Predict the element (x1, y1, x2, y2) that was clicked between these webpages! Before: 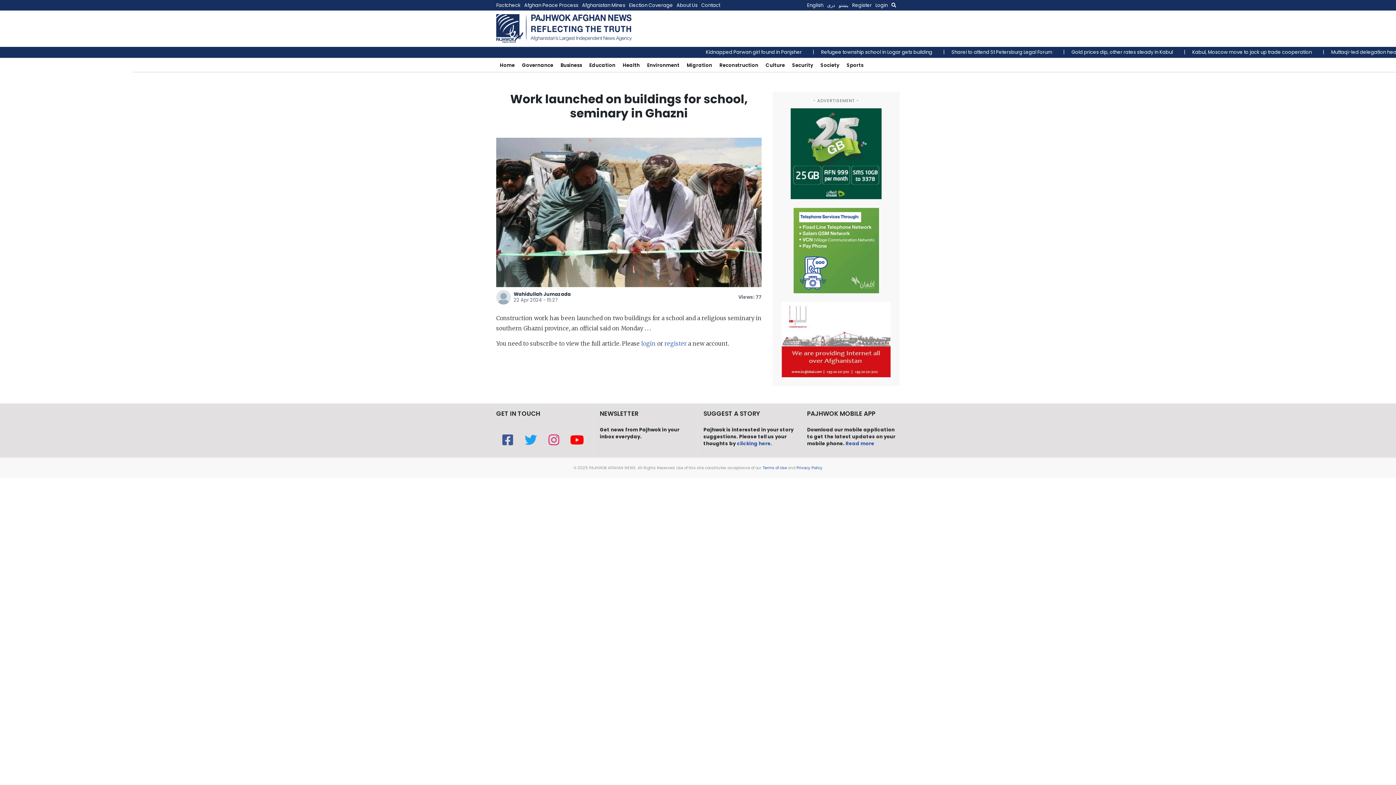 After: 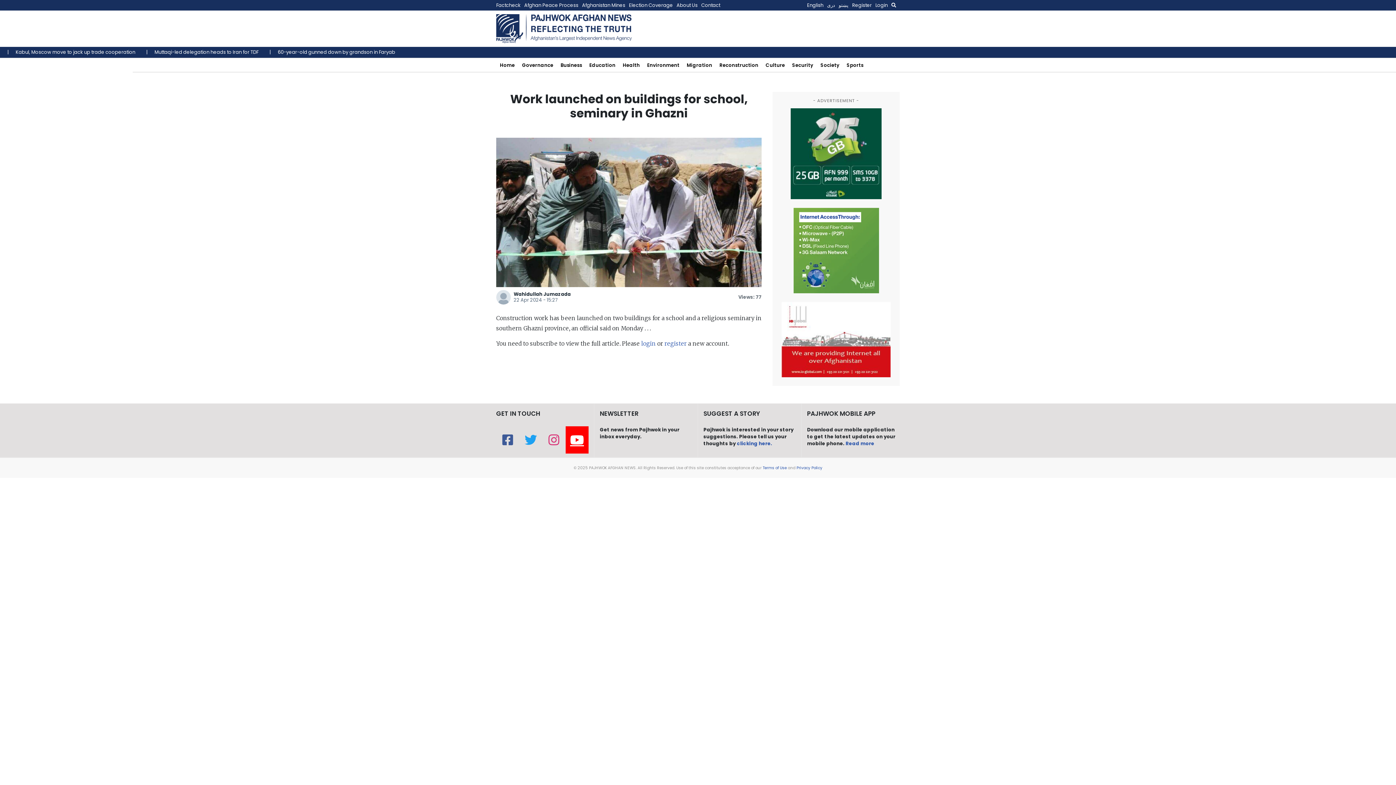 Action: bbox: (565, 426, 588, 453)